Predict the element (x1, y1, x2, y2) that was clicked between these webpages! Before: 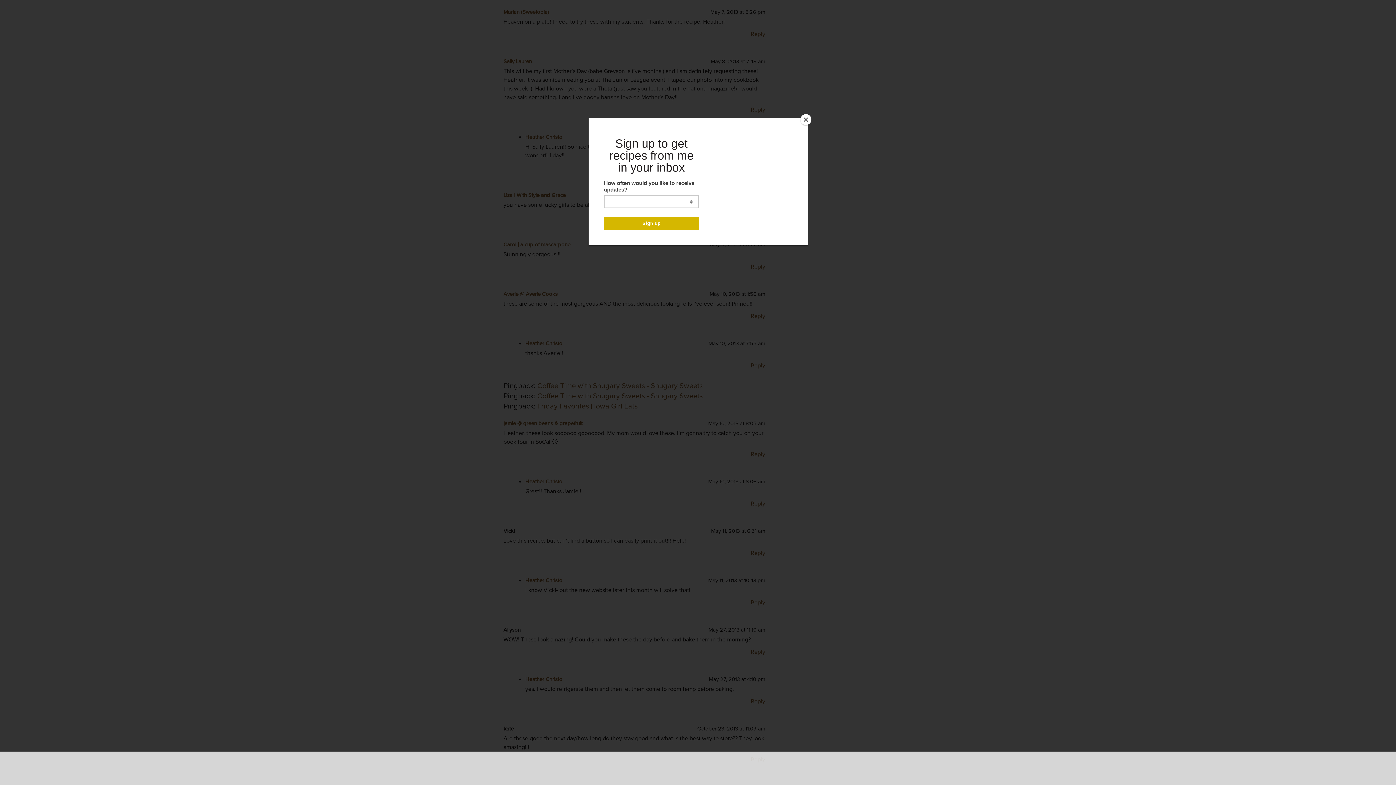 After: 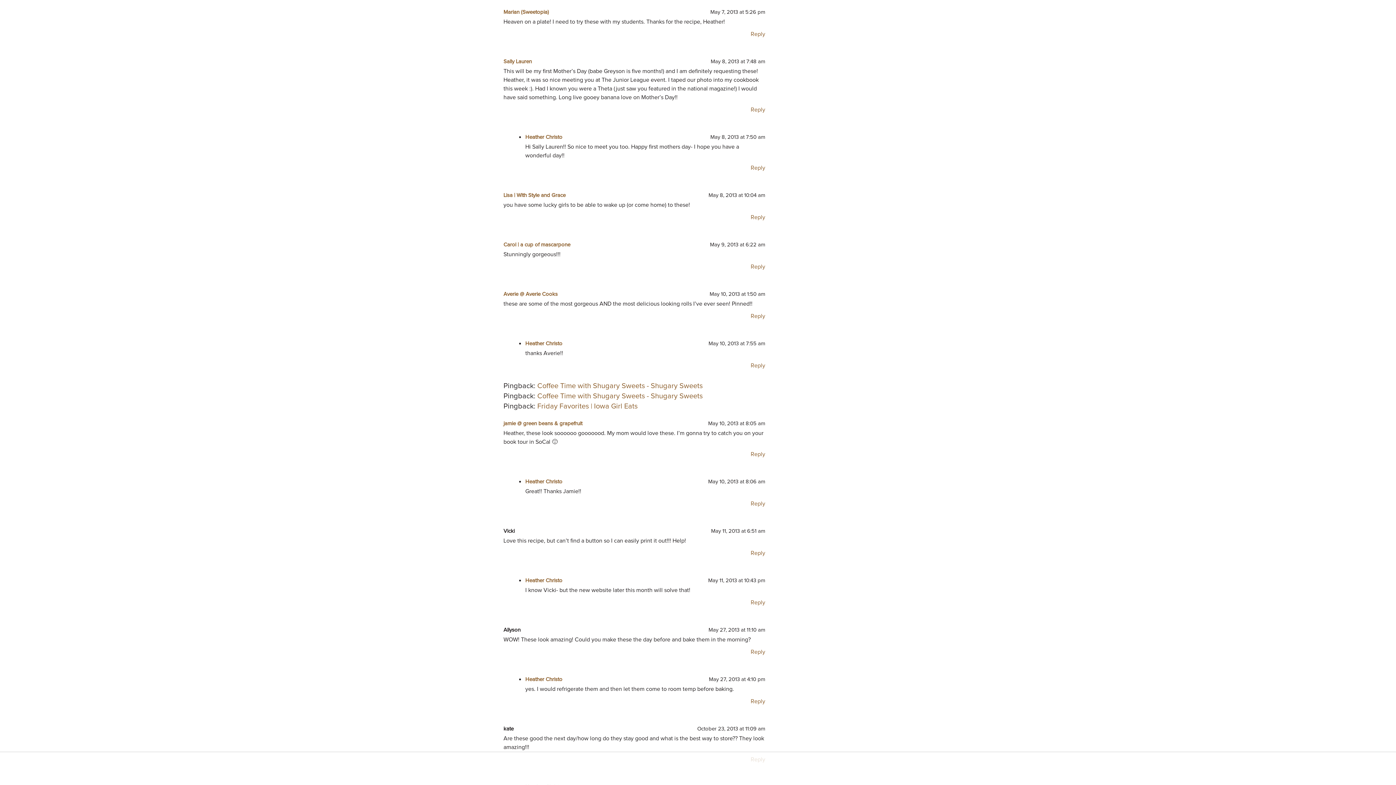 Action: label: Close bbox: (800, 114, 811, 125)